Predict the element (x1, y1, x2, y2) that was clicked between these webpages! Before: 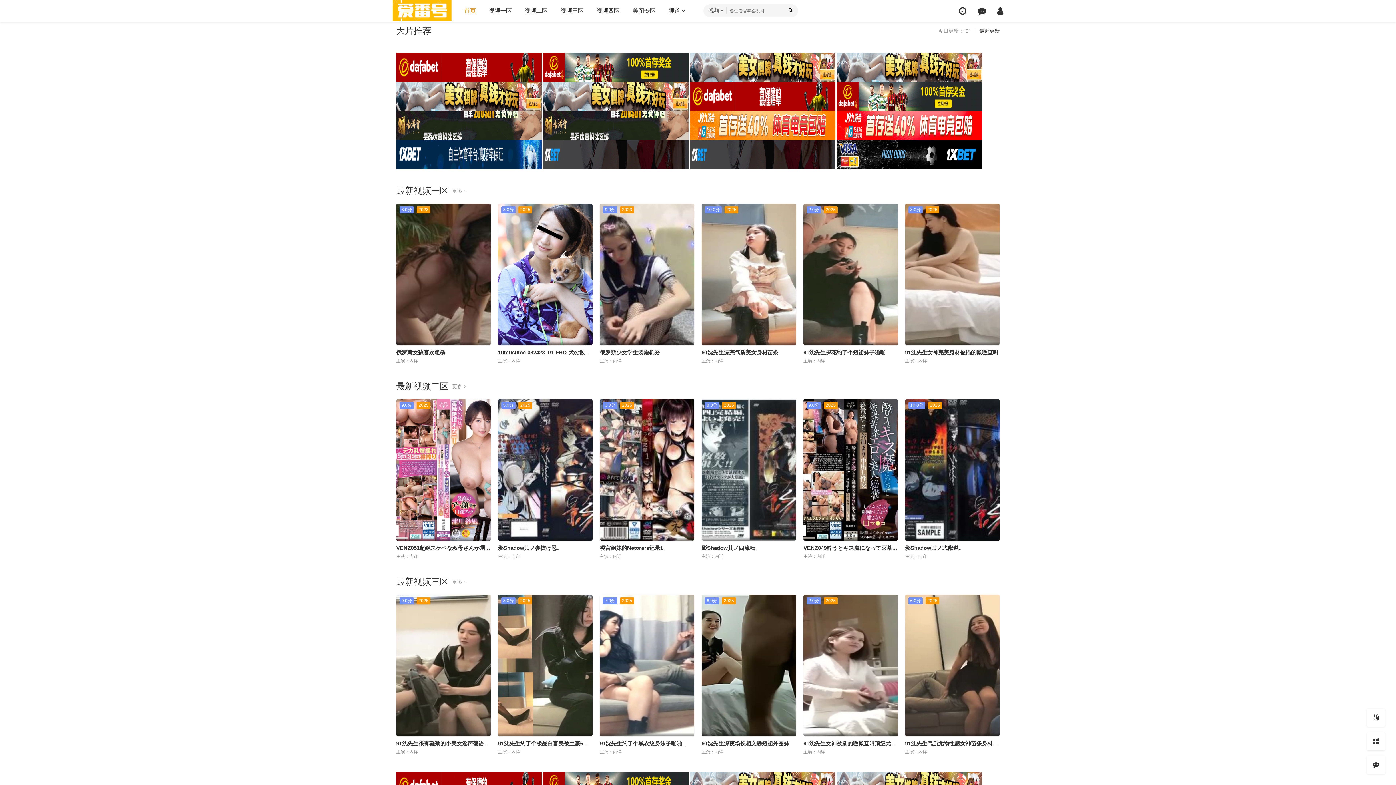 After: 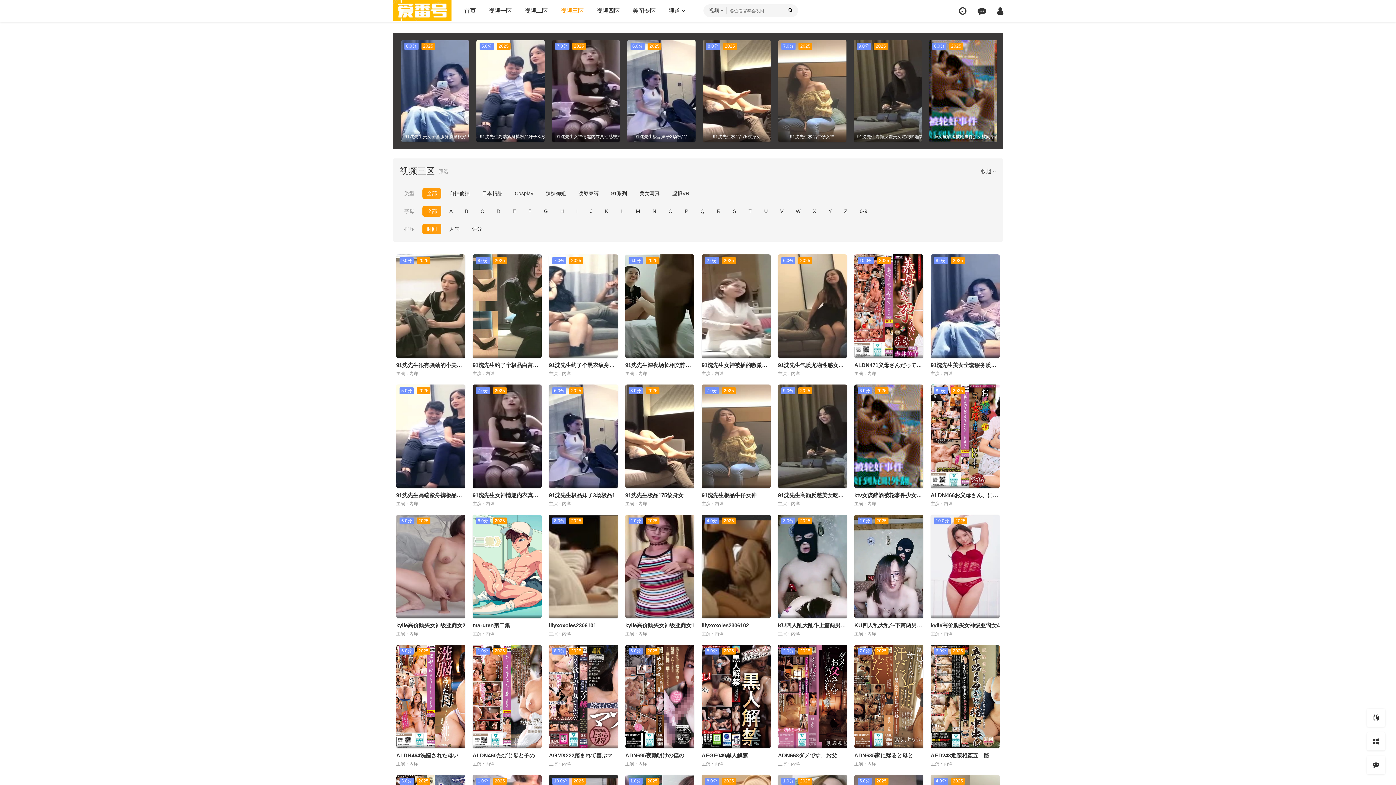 Action: bbox: (560, 7, 584, 13) label: 视频三区